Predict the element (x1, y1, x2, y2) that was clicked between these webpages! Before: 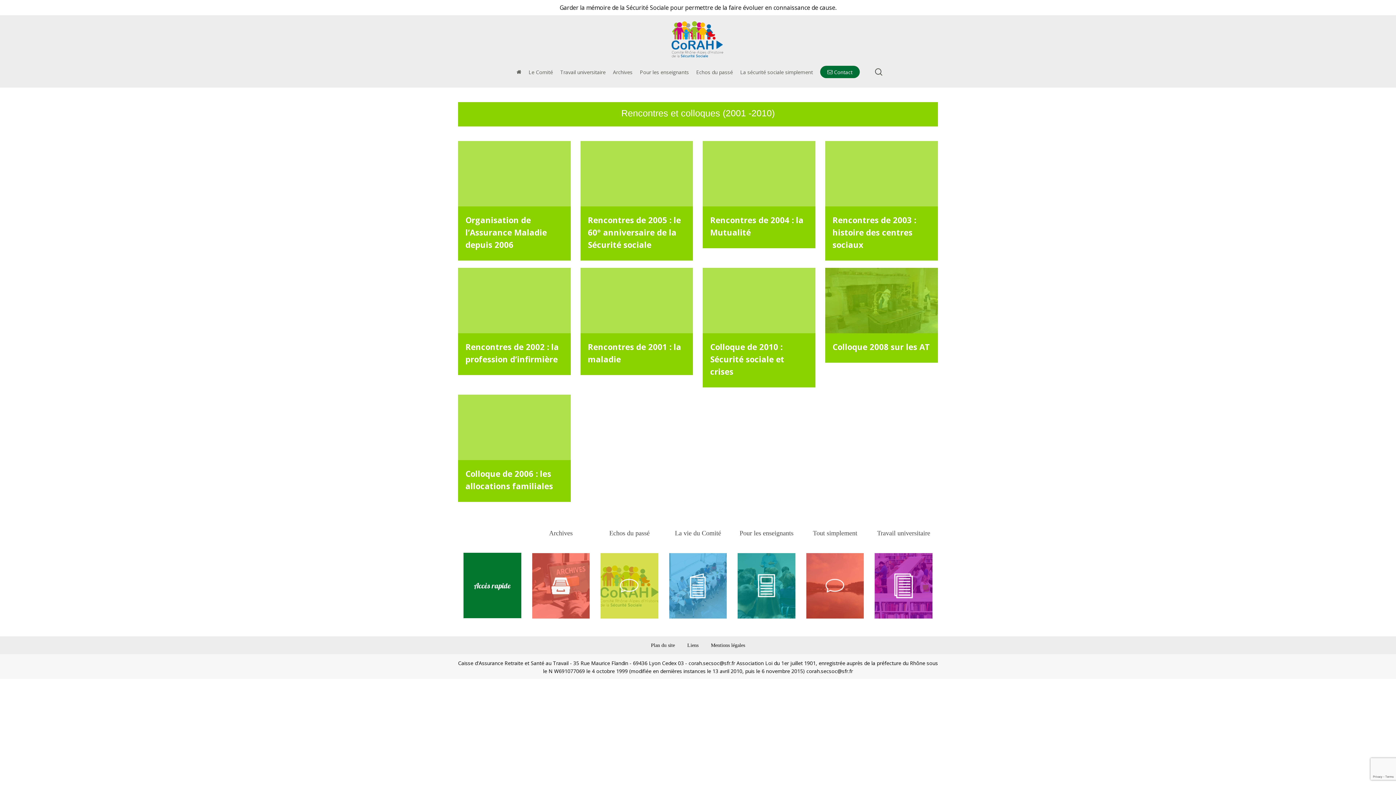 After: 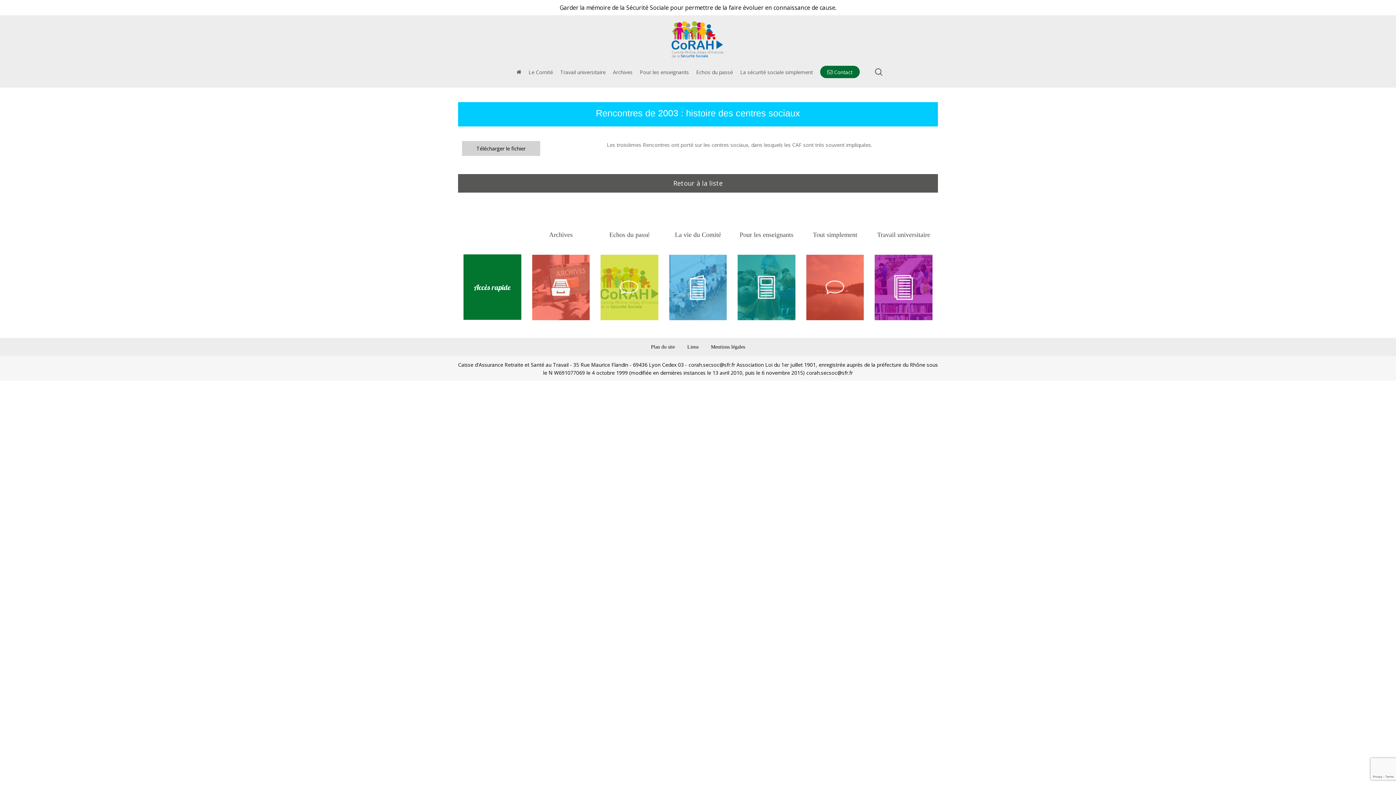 Action: bbox: (825, 141, 938, 206)